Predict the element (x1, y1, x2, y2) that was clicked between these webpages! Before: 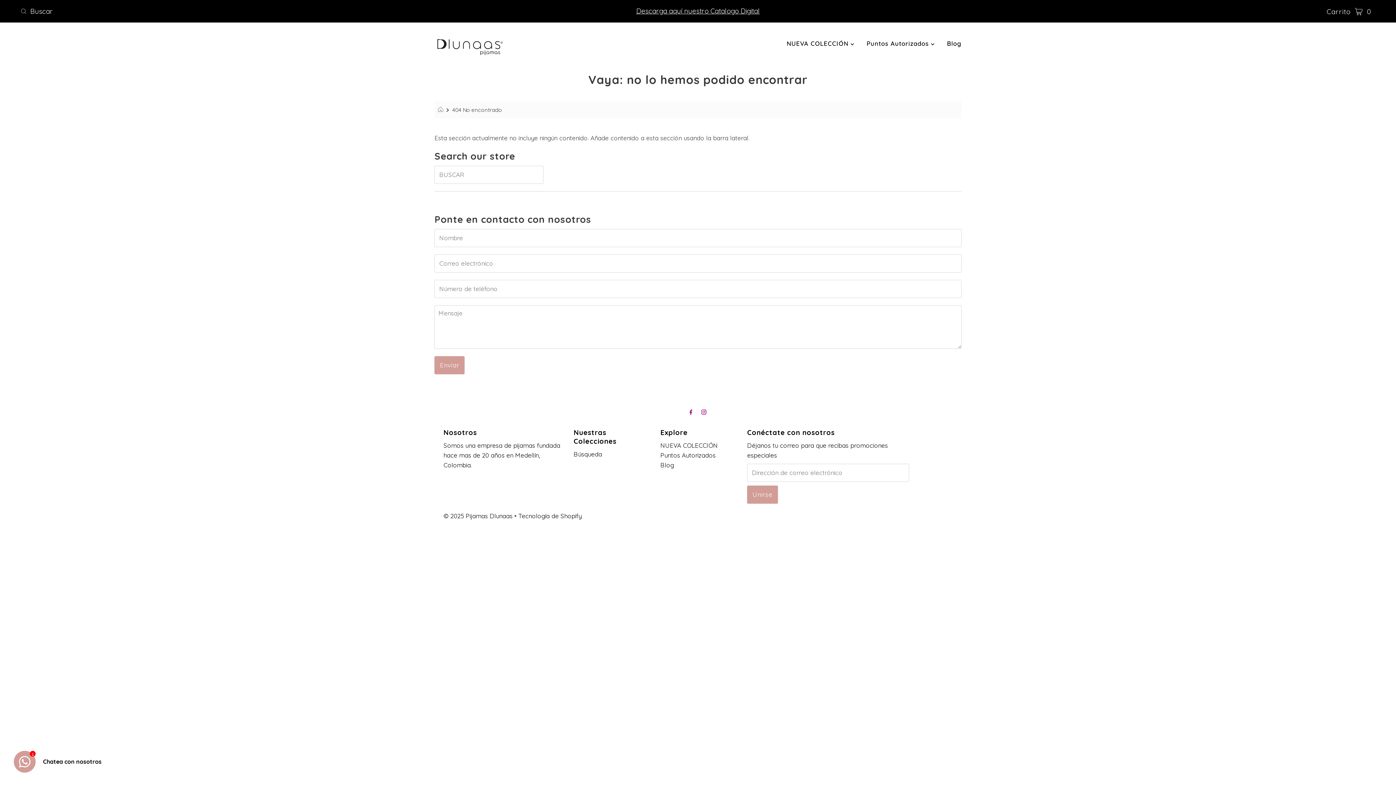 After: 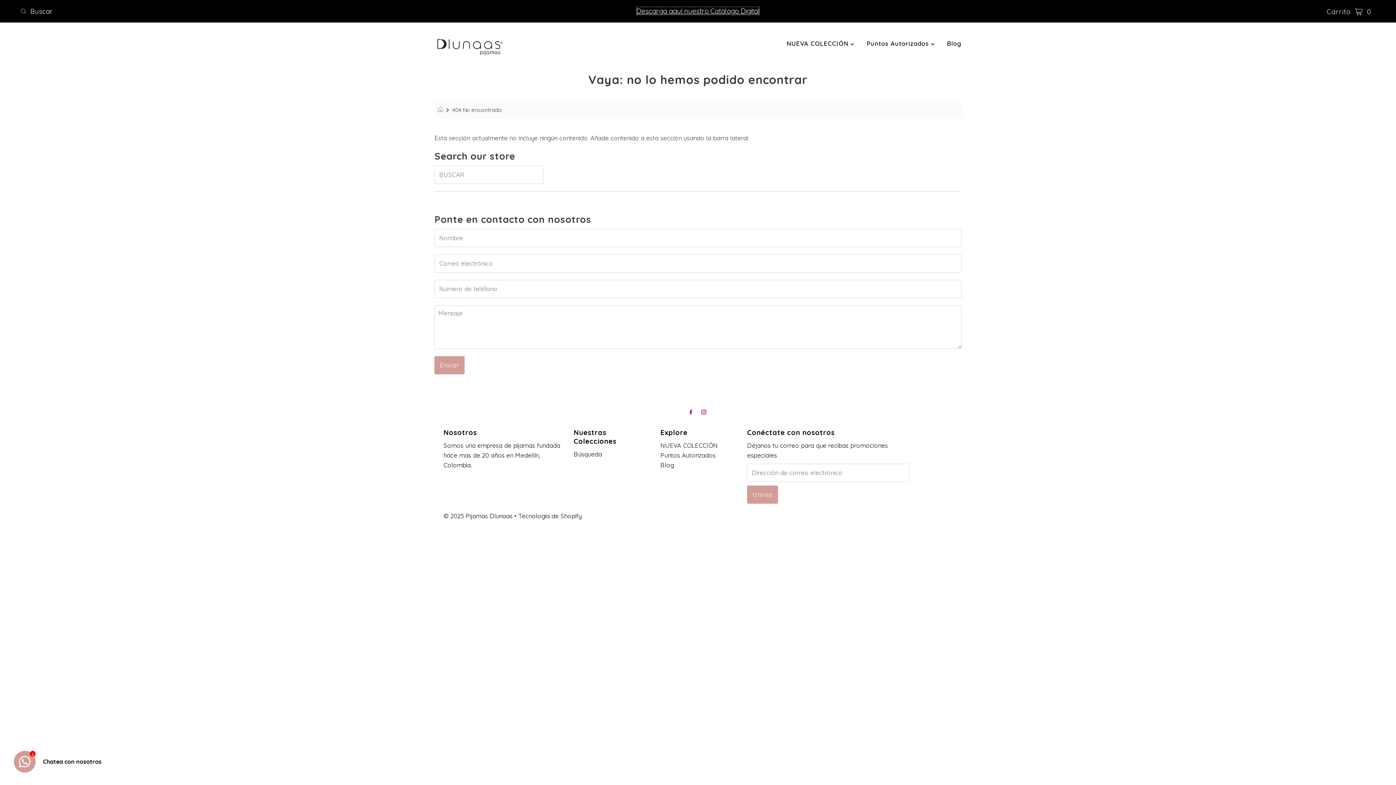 Action: label: Descarga aquí nuestro Catalogo Digital bbox: (636, 6, 759, 15)